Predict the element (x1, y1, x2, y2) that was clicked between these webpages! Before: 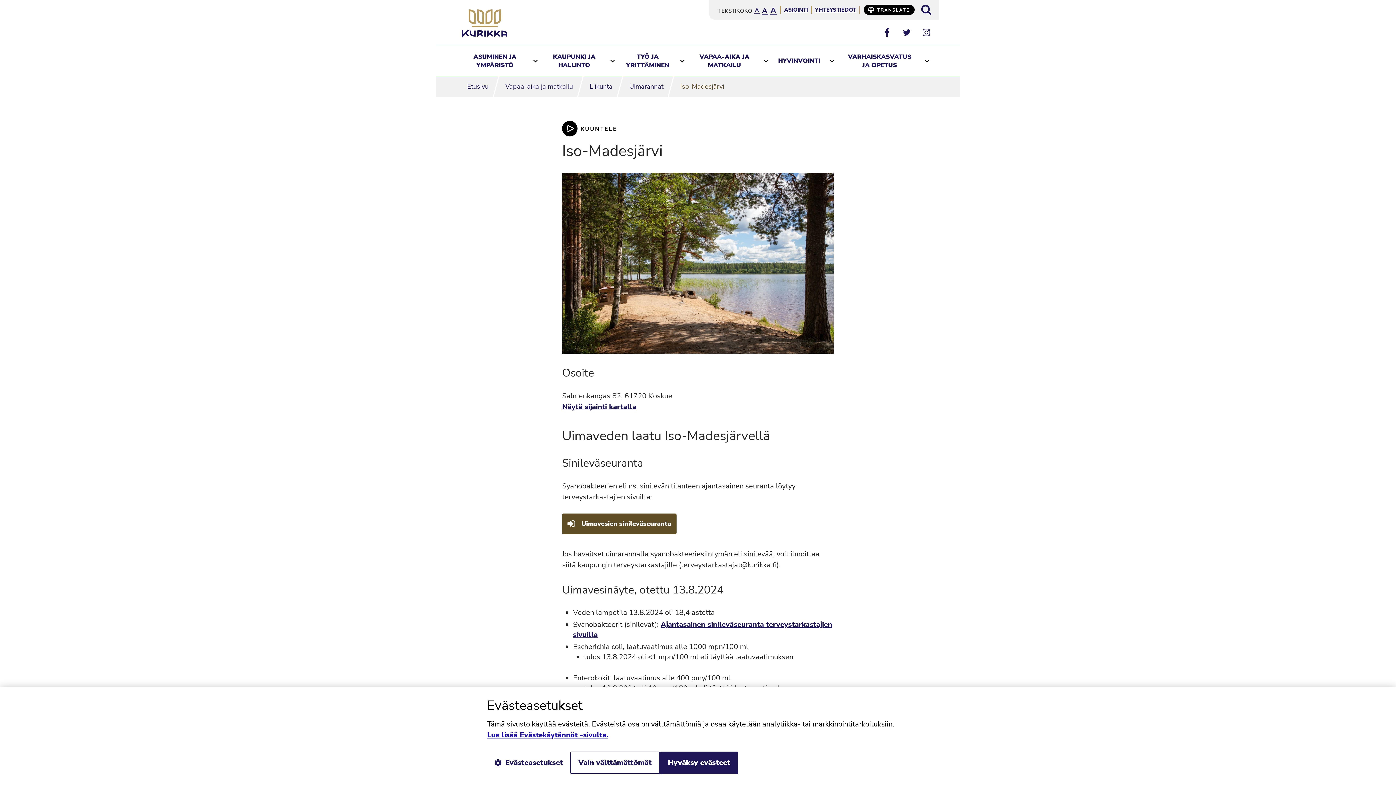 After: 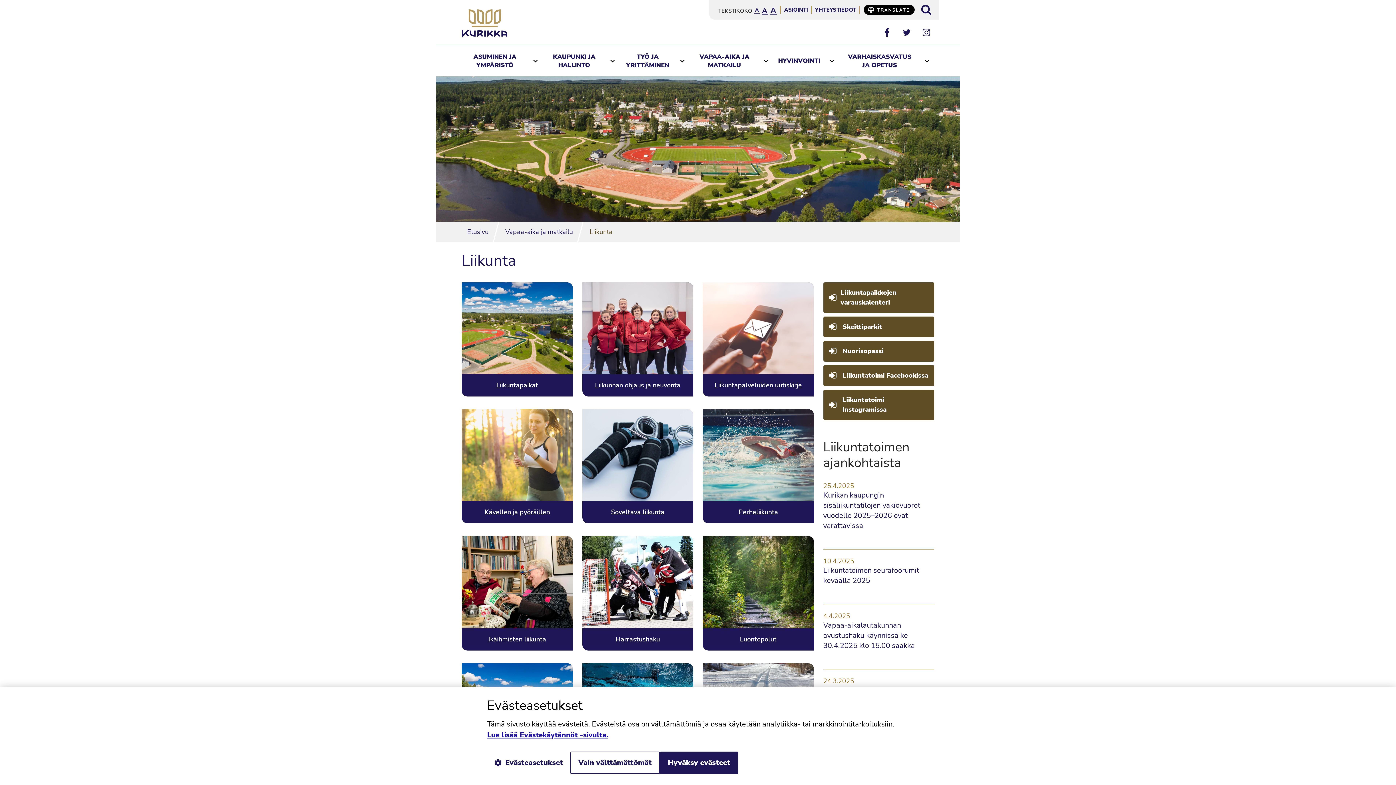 Action: label: Liikunta bbox: (584, 76, 618, 97)